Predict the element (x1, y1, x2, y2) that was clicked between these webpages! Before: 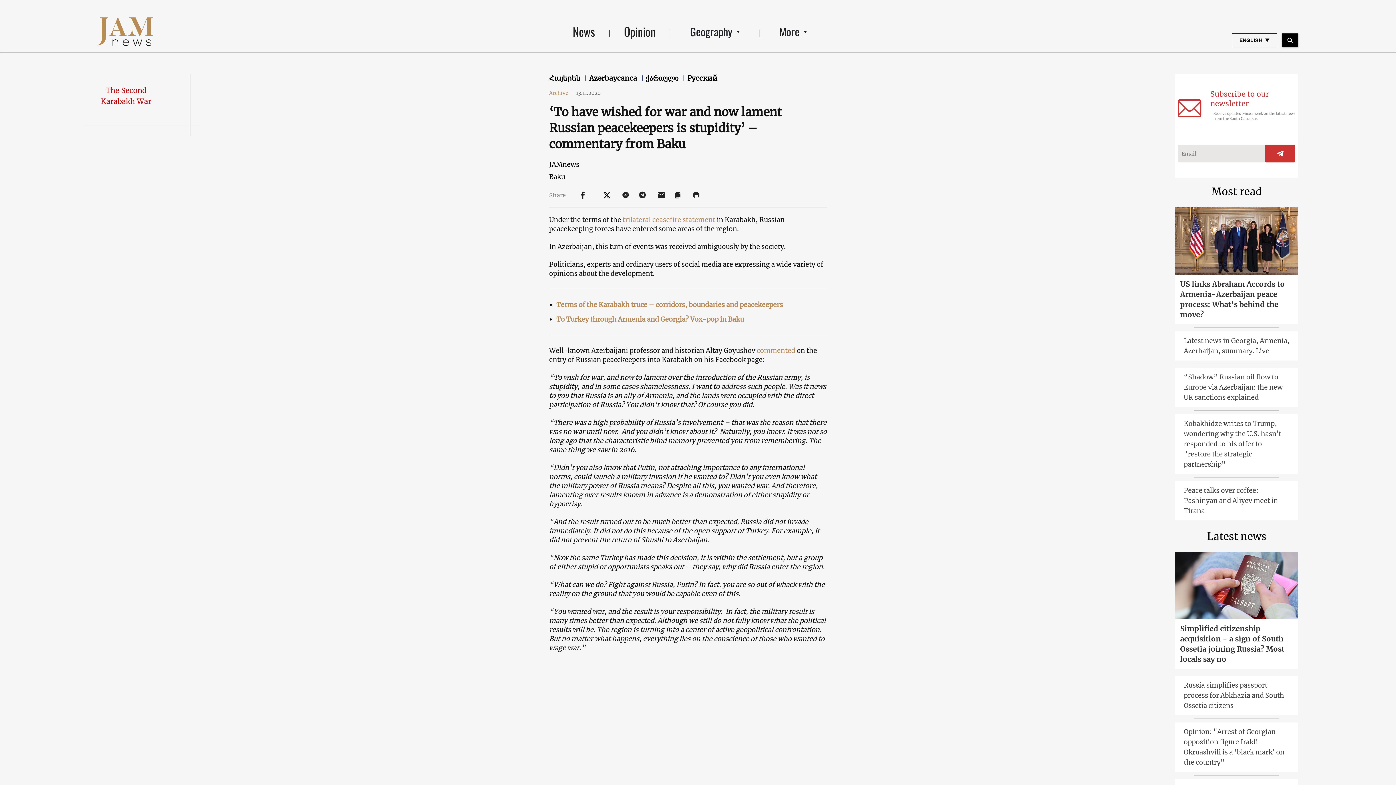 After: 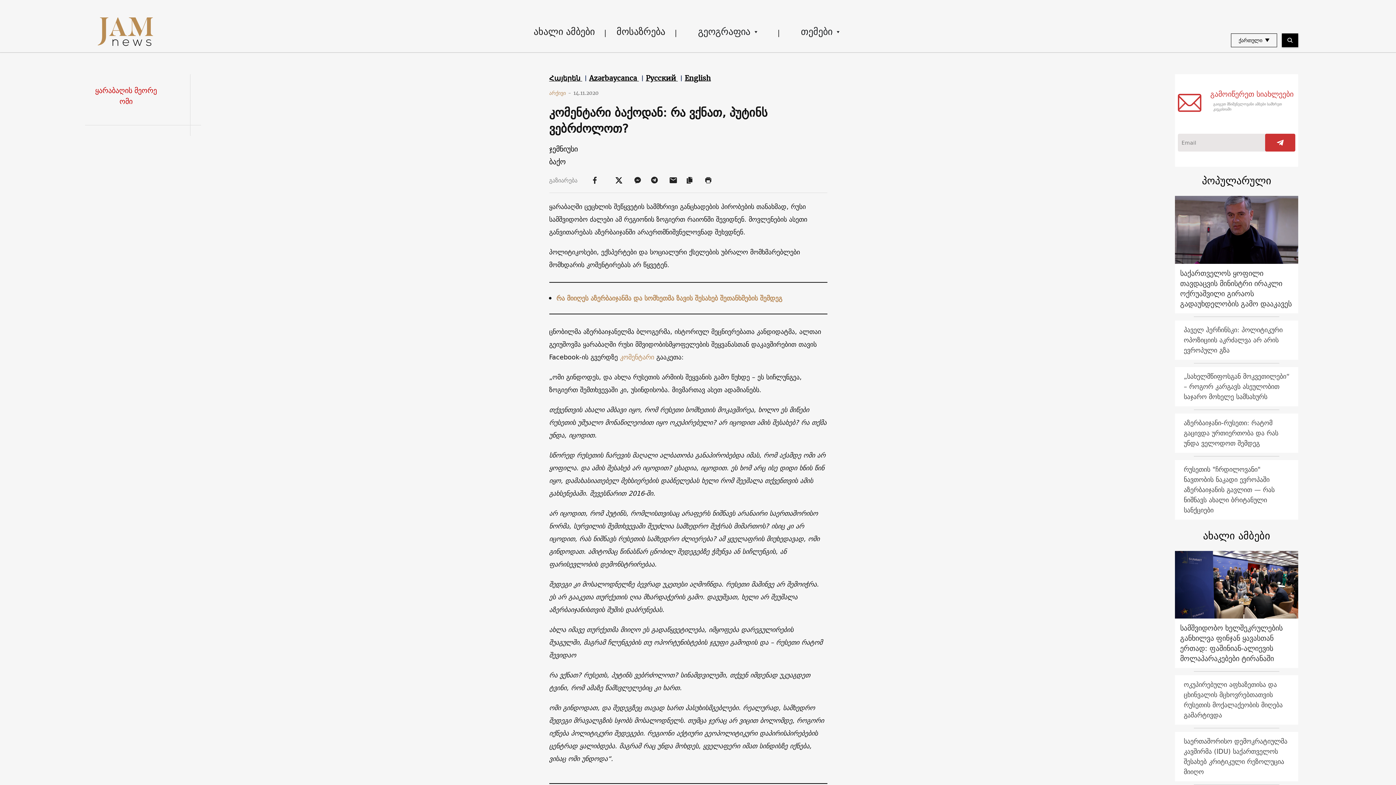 Action: bbox: (646, 73, 680, 82) label: ქართული 